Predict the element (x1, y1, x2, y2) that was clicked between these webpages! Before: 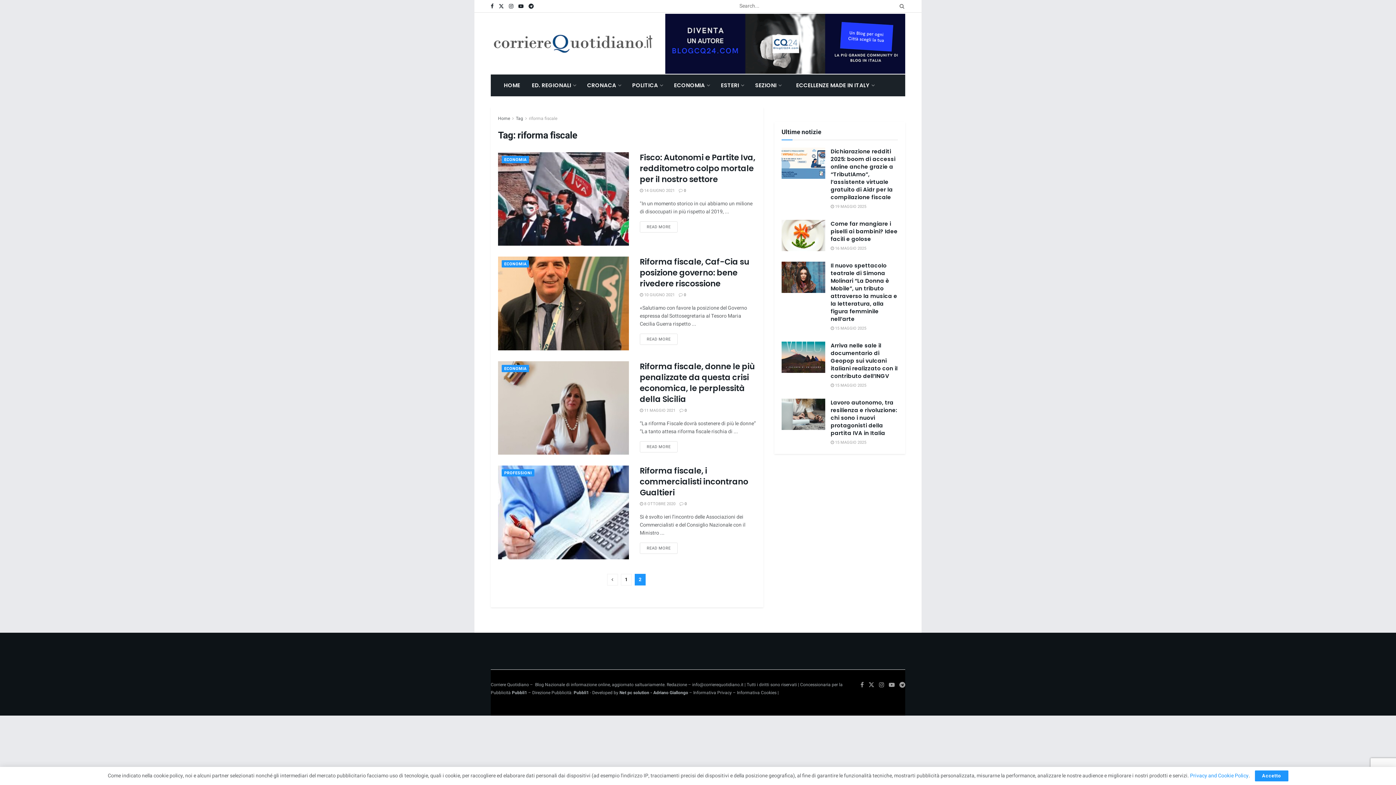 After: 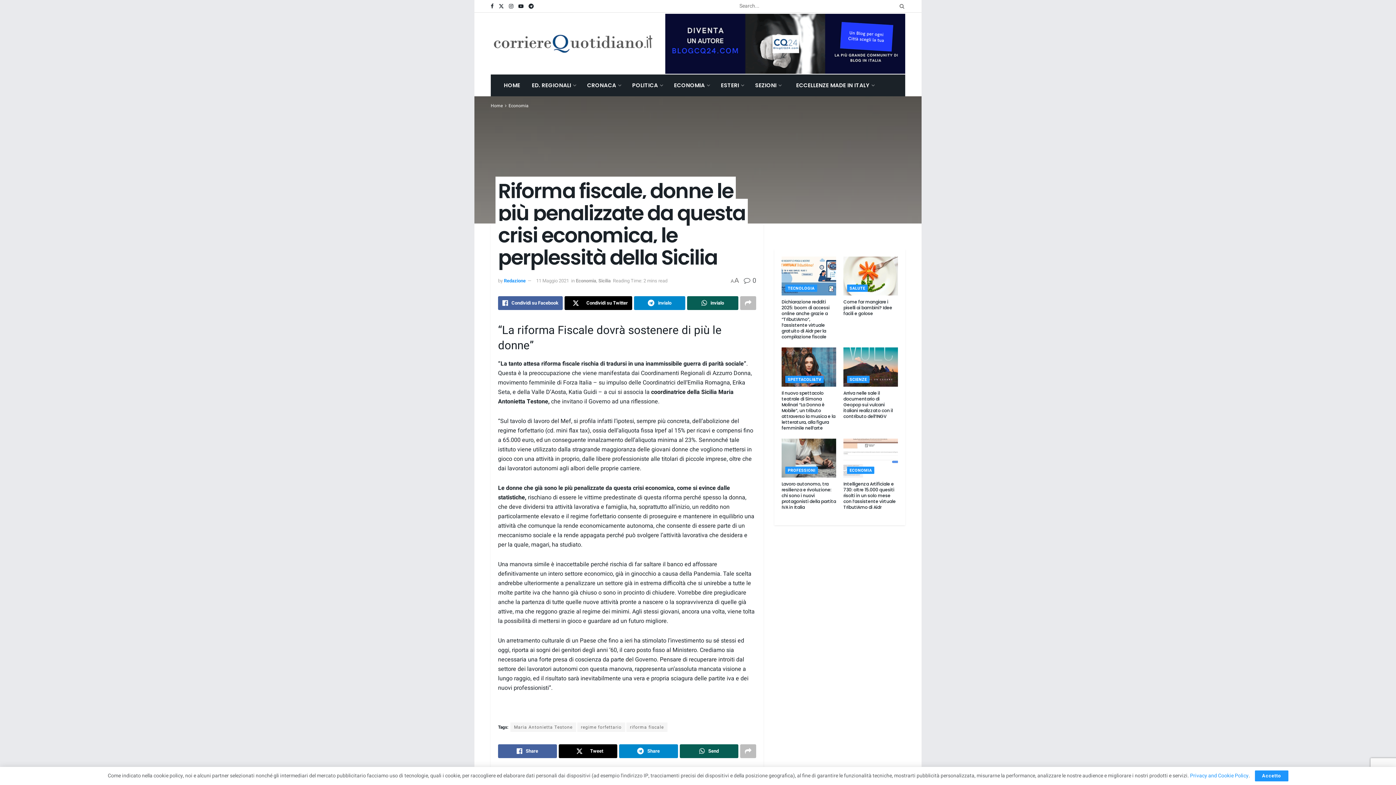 Action: label: Read article: Riforma fiscale, donne le più penalizzate da questa crisi economica, le perplessità della Sicilia bbox: (498, 361, 629, 454)